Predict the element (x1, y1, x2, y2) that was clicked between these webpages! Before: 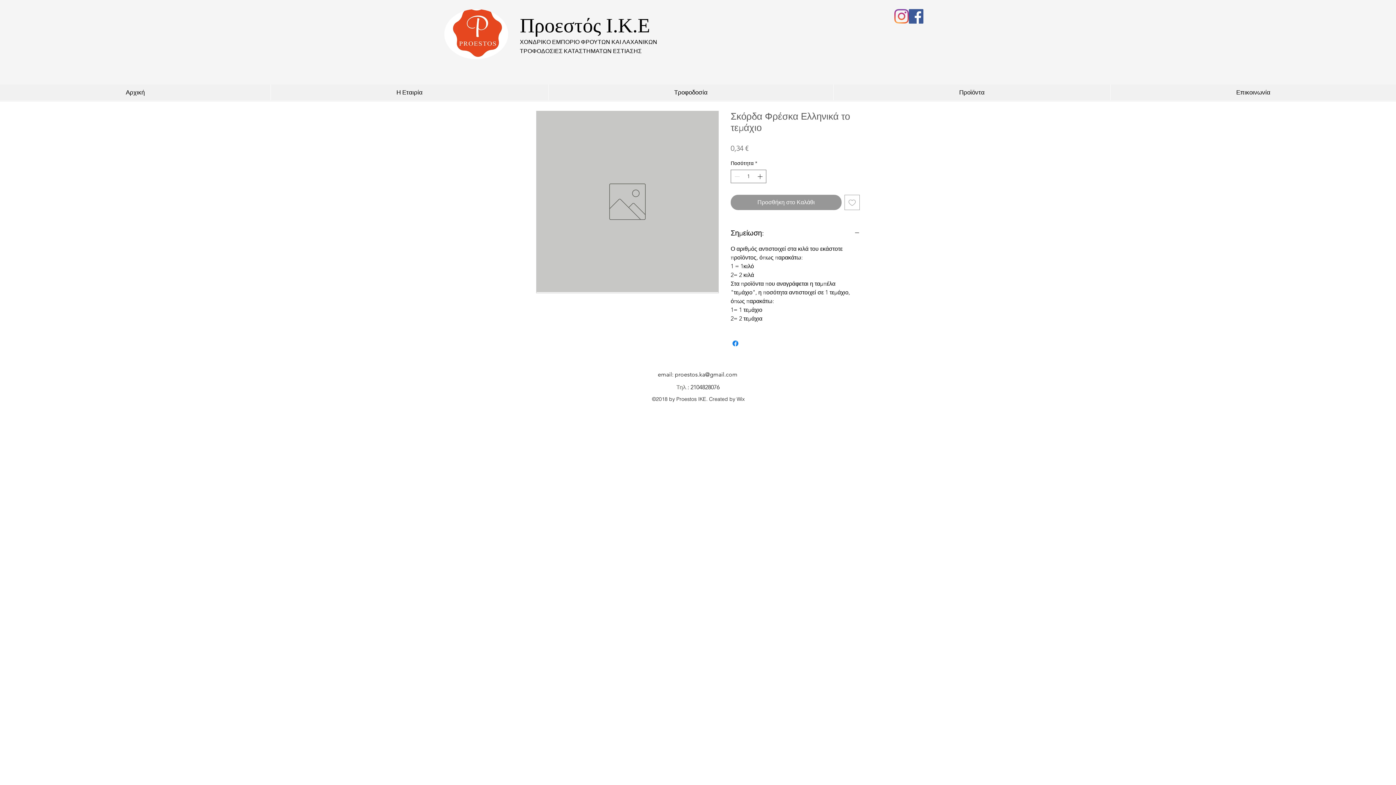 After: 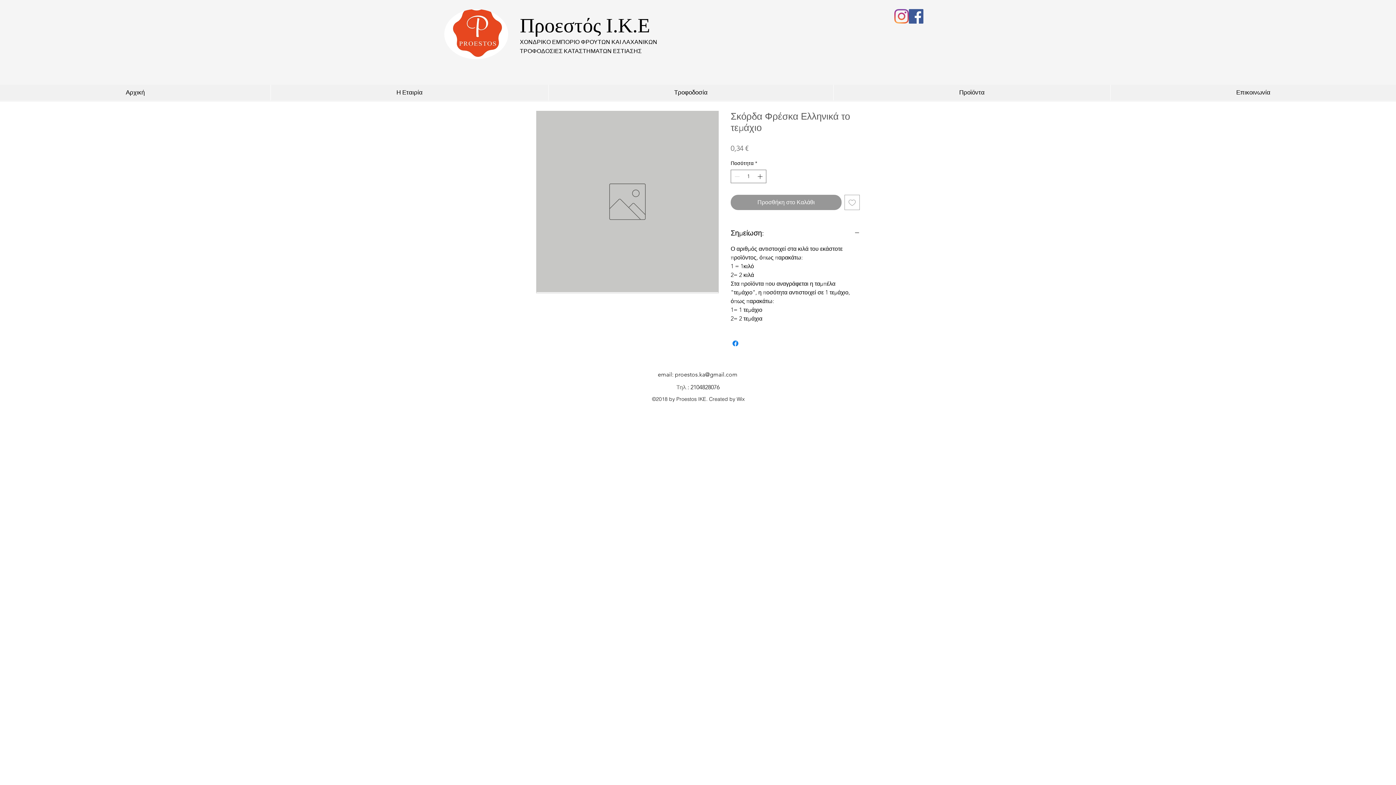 Action: bbox: (675, 371, 737, 378) label: proestos.ka@gmail.com